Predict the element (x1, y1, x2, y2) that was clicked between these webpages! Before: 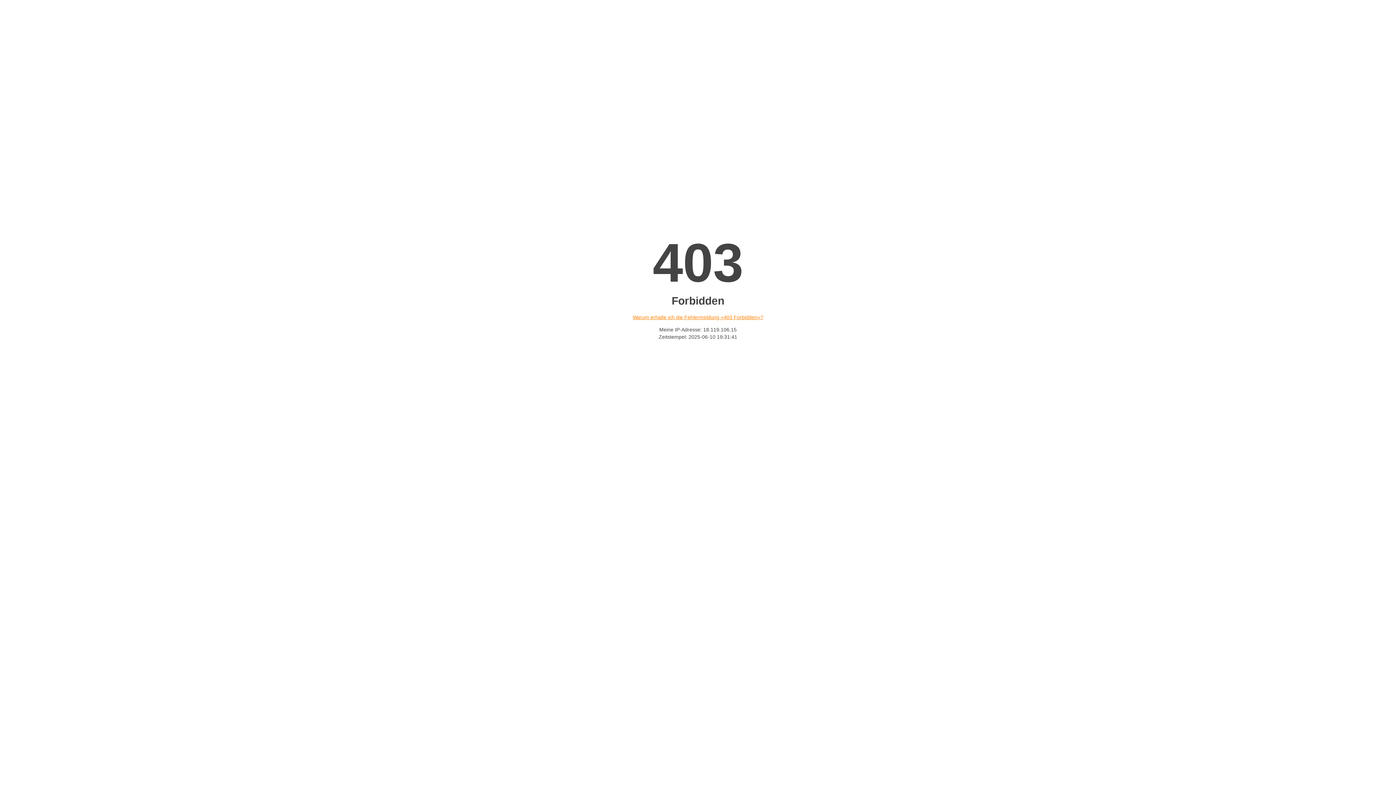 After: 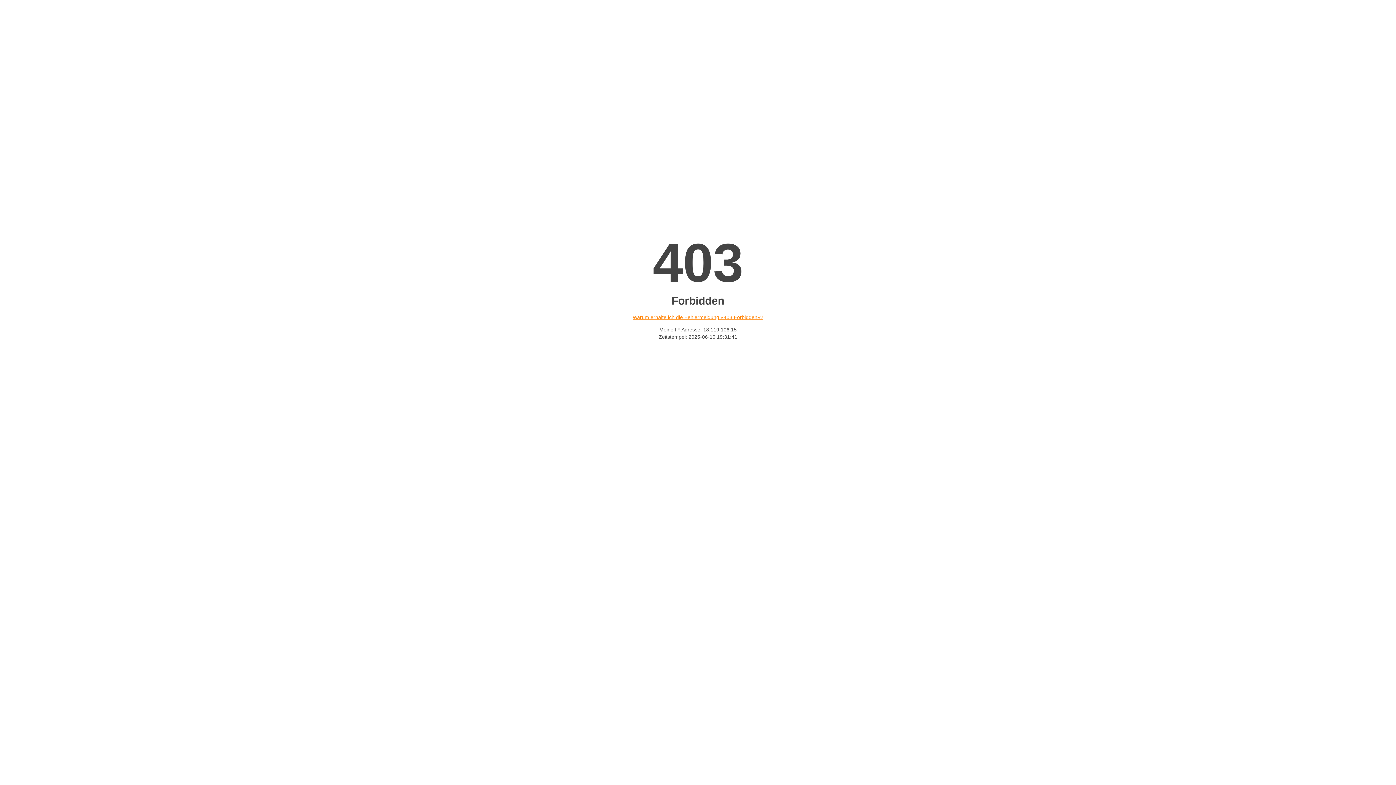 Action: bbox: (632, 314, 763, 320) label: Warum erhalte ich die Fehlermeldung «403 Forbidden»?